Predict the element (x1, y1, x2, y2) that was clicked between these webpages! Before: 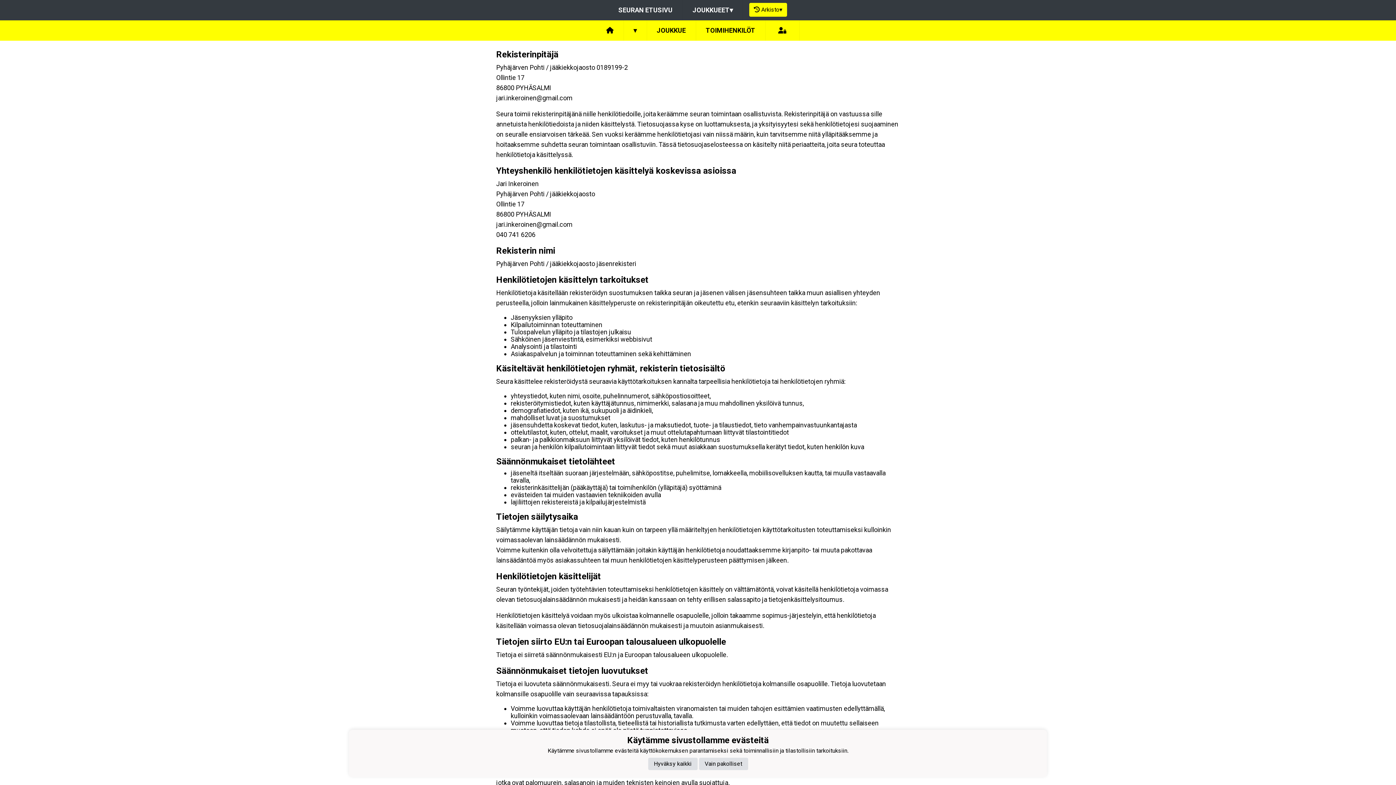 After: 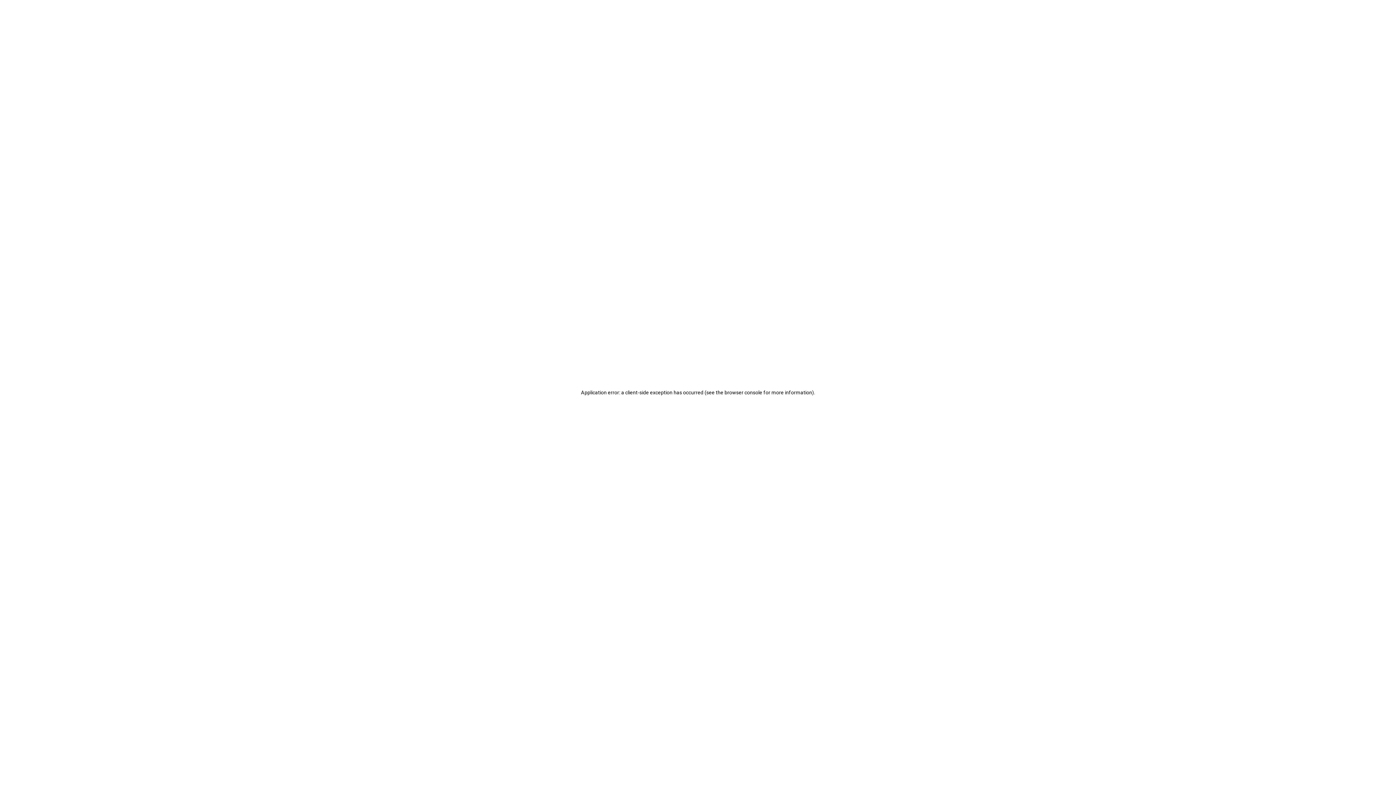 Action: bbox: (696, 20, 765, 40) label: TOIMIHENKILÖT